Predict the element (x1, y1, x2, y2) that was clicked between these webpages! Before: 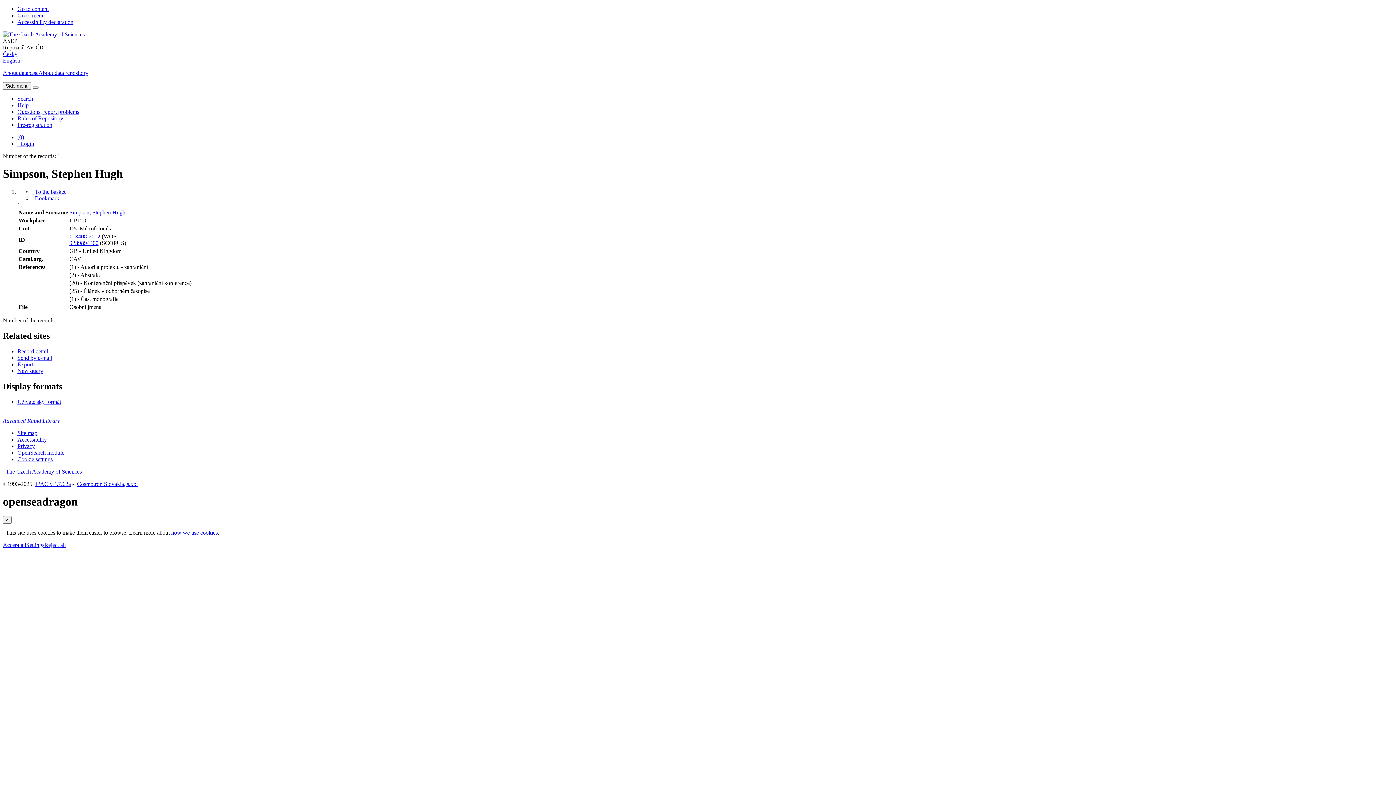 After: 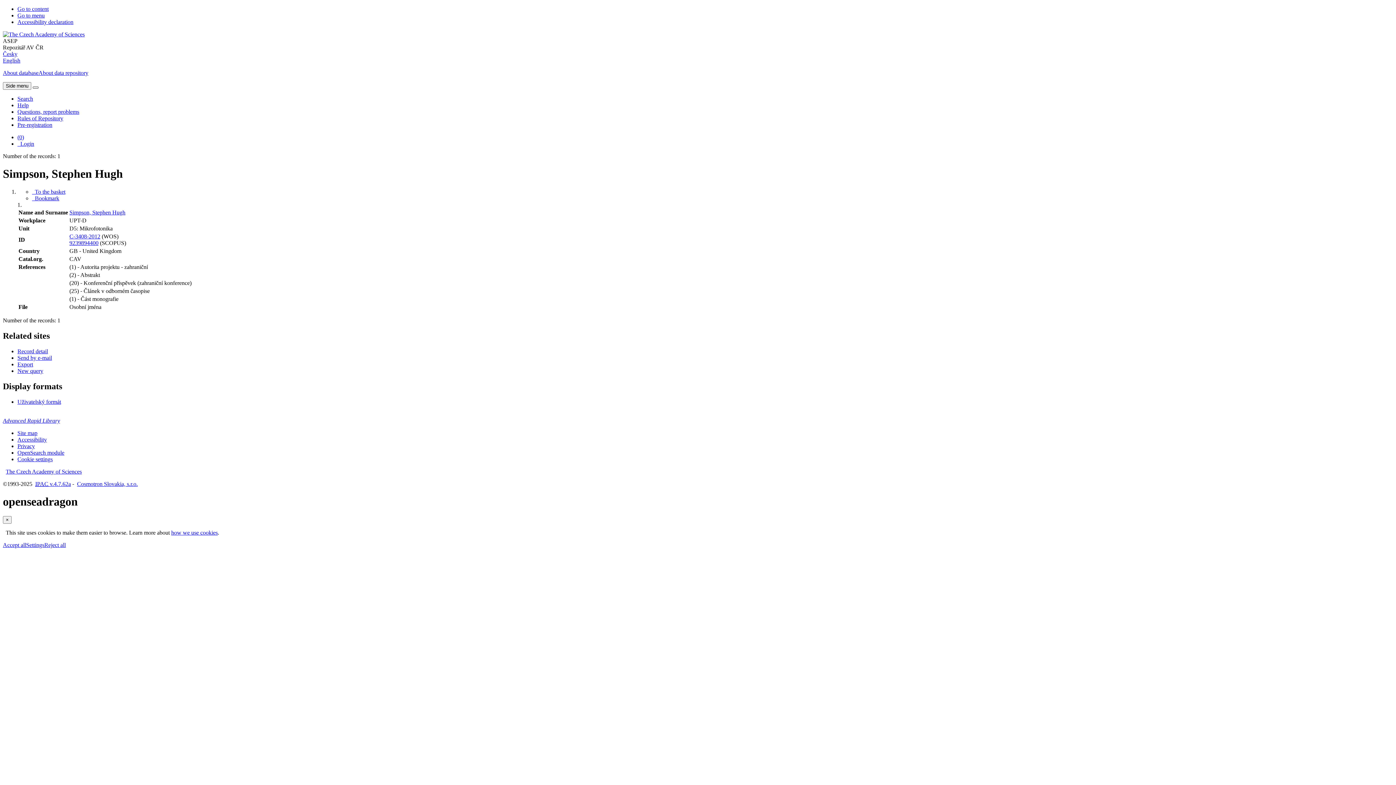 Action: bbox: (32, 86, 38, 88) label: Main menu